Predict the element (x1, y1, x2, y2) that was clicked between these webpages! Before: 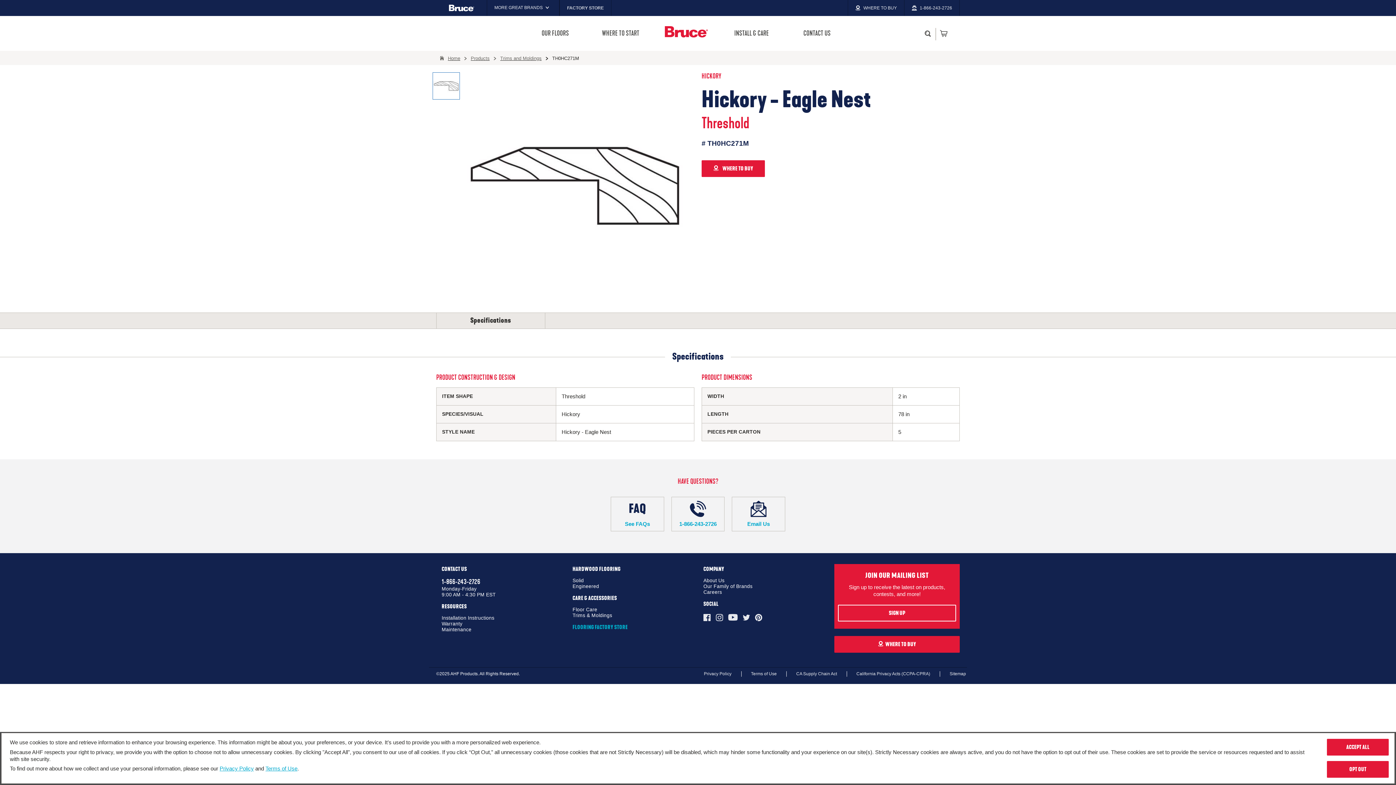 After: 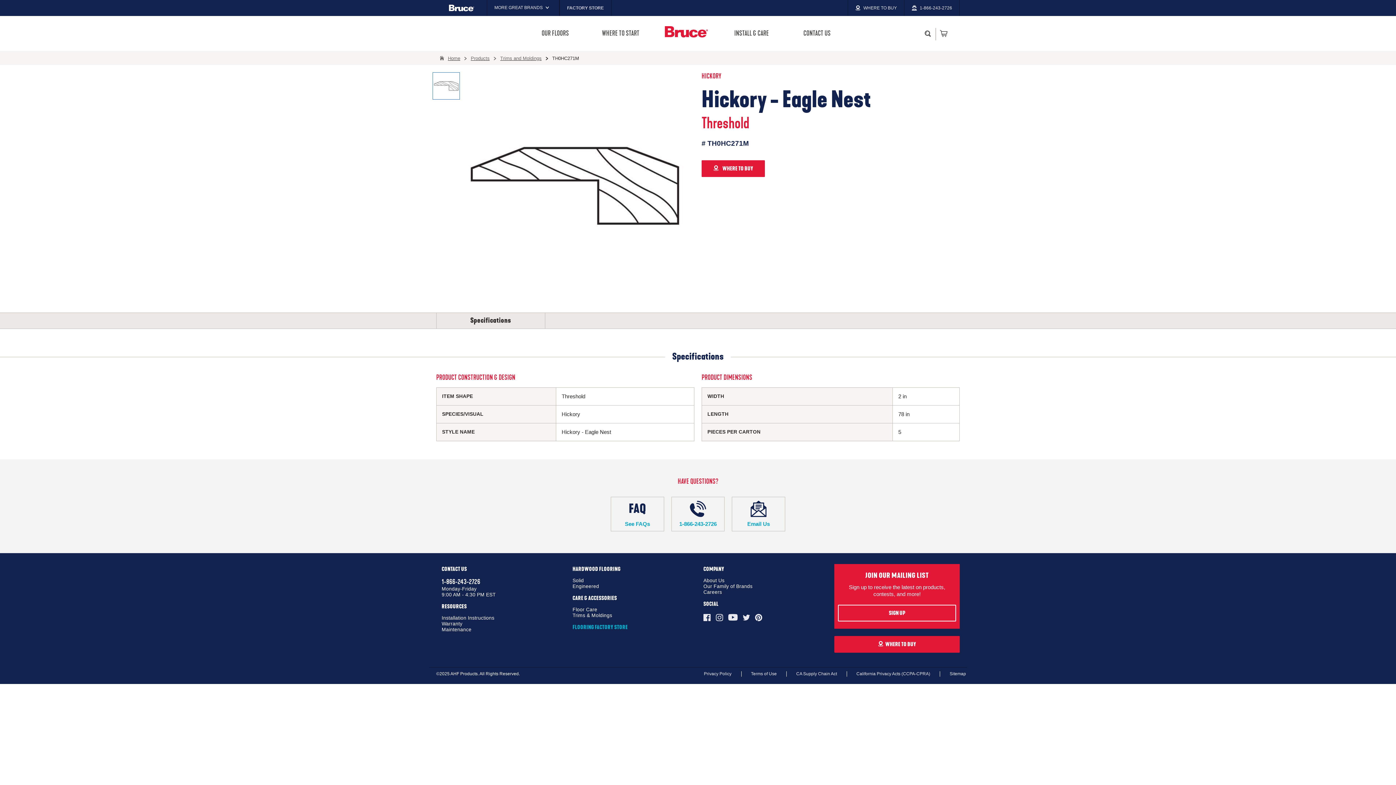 Action: label: OPT OUT bbox: (1327, 761, 1389, 778)